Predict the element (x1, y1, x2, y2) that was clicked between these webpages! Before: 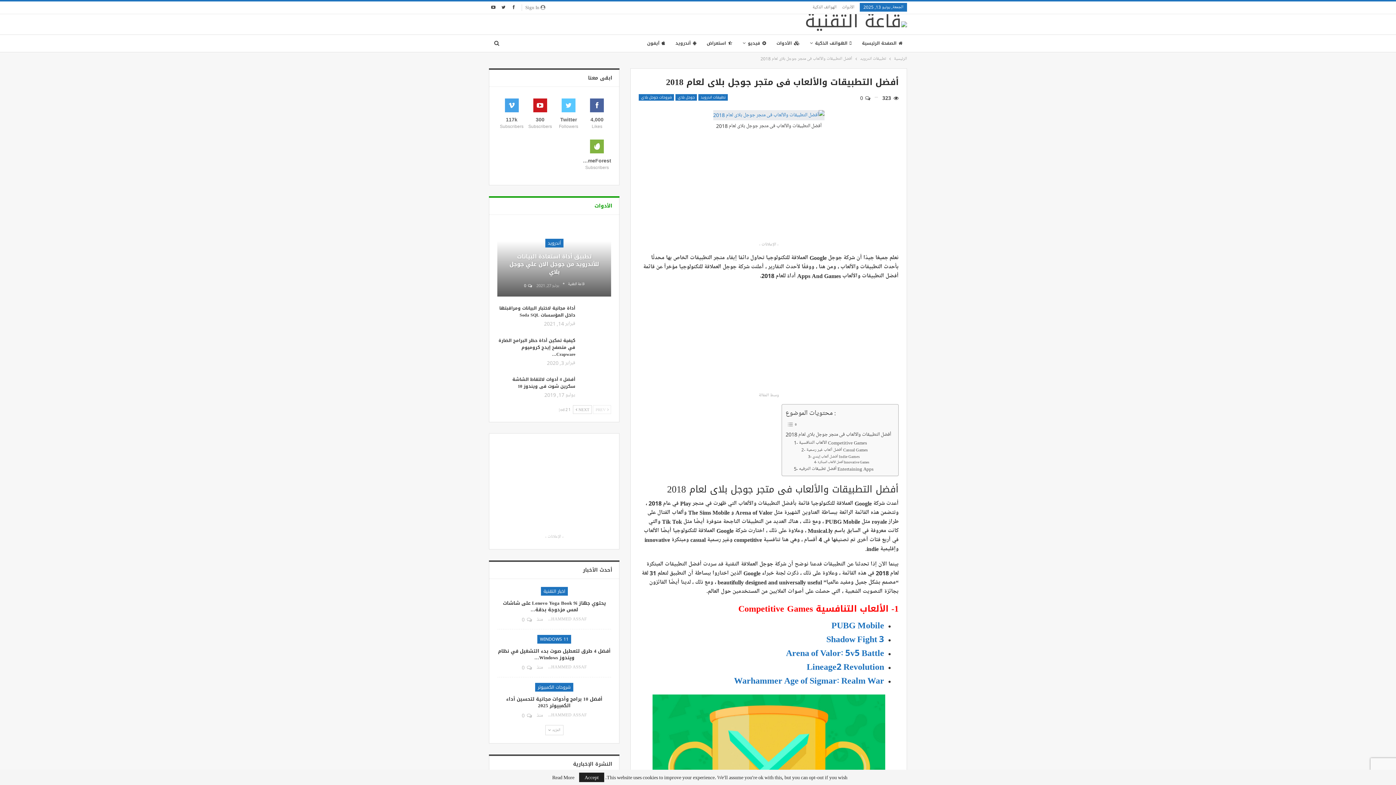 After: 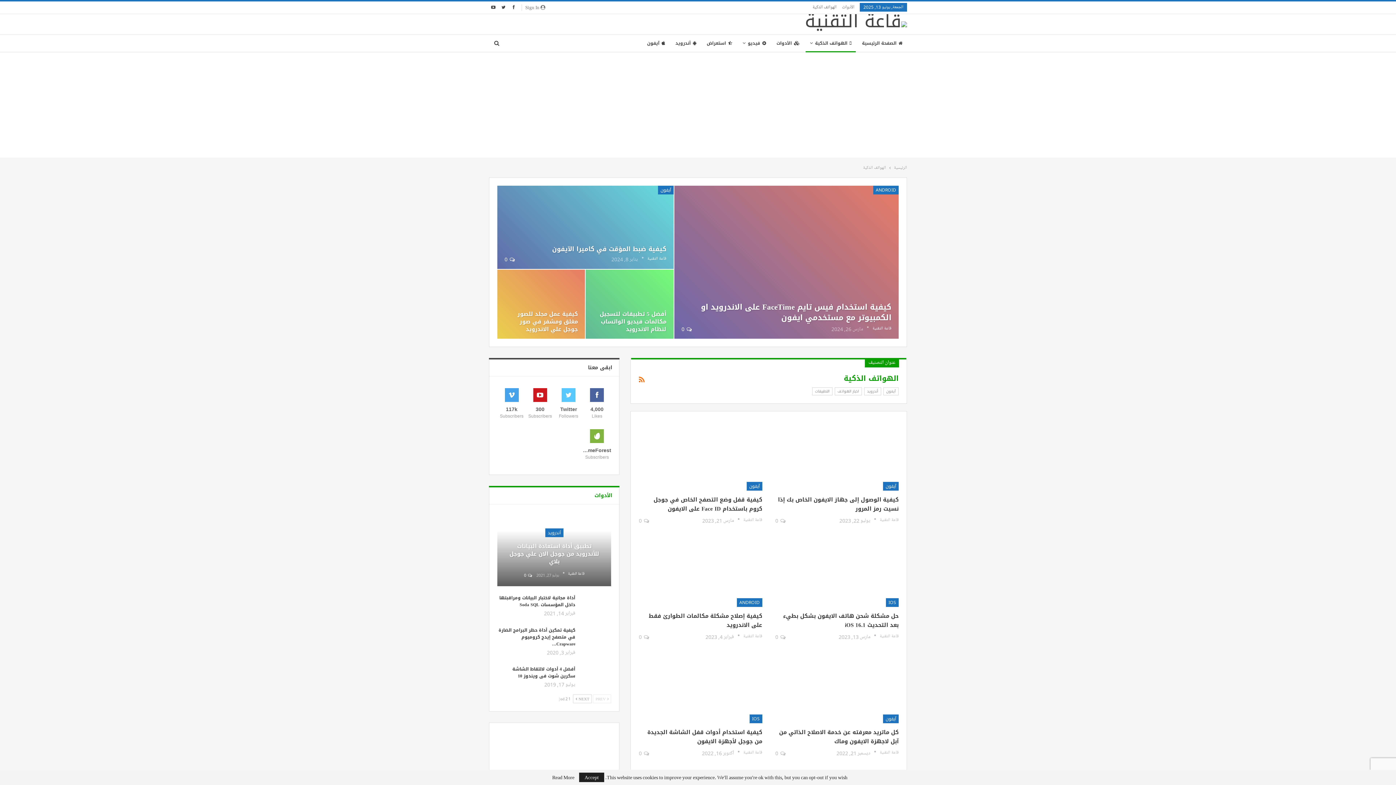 Action: label: الهواتف الذكية bbox: (812, 4, 836, 10)